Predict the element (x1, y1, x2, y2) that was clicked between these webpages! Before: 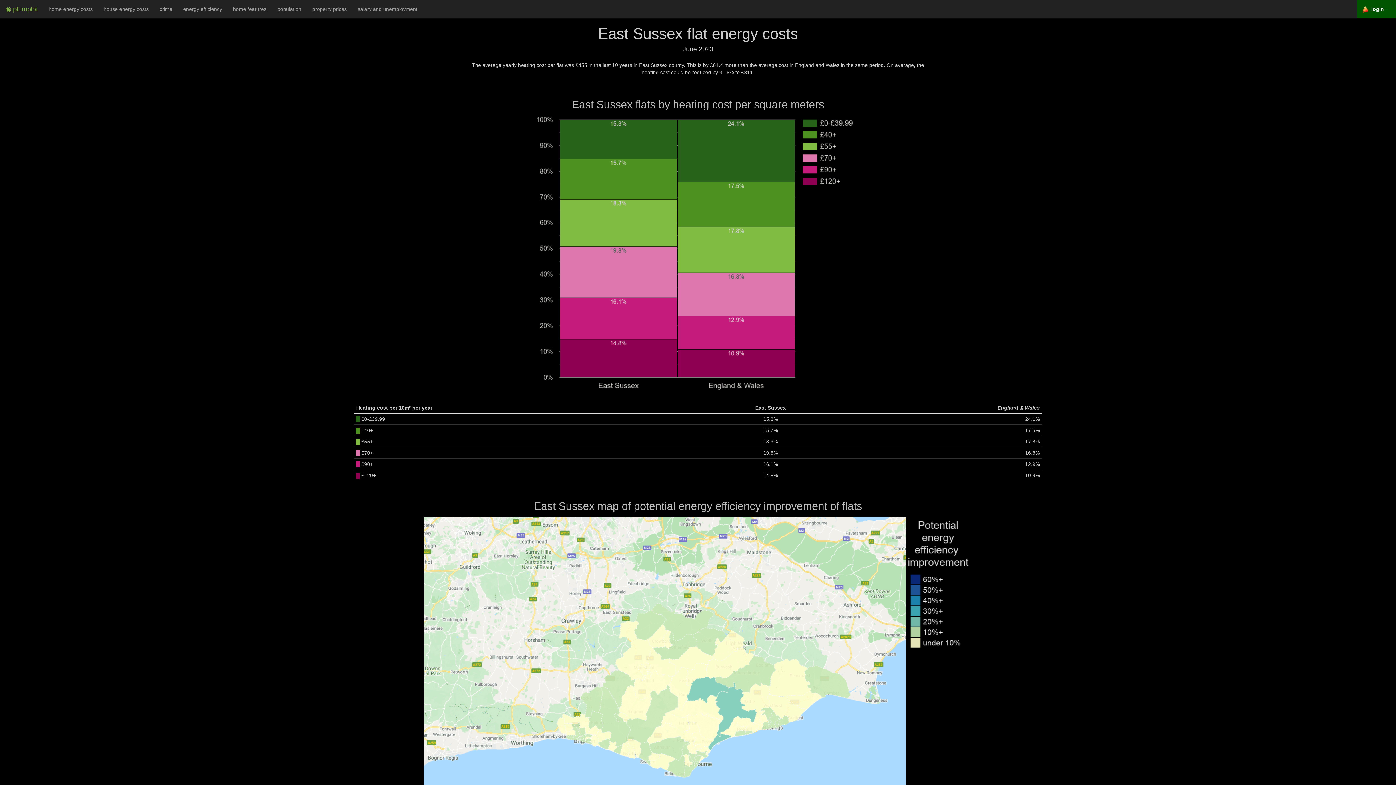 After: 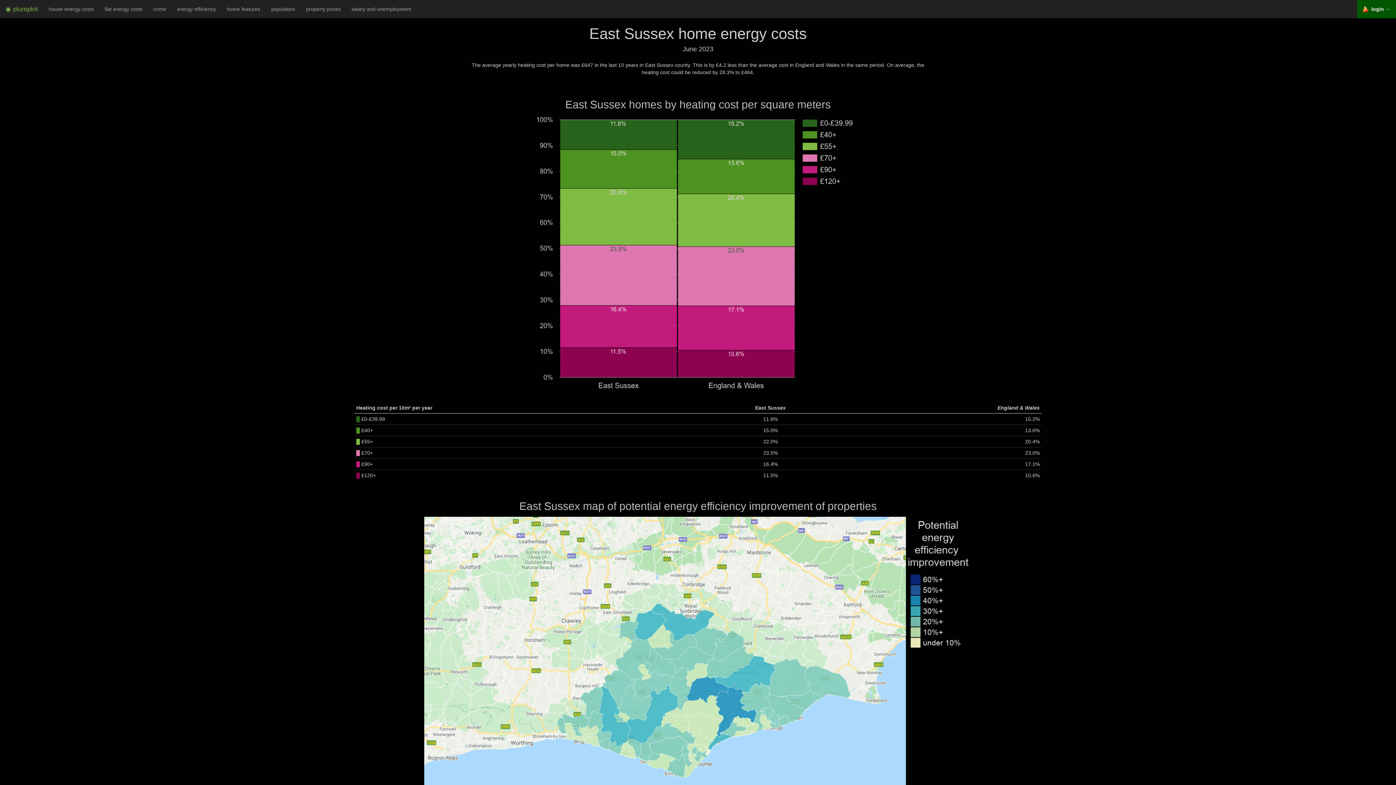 Action: bbox: (43, 0, 98, 18) label: home energy costs